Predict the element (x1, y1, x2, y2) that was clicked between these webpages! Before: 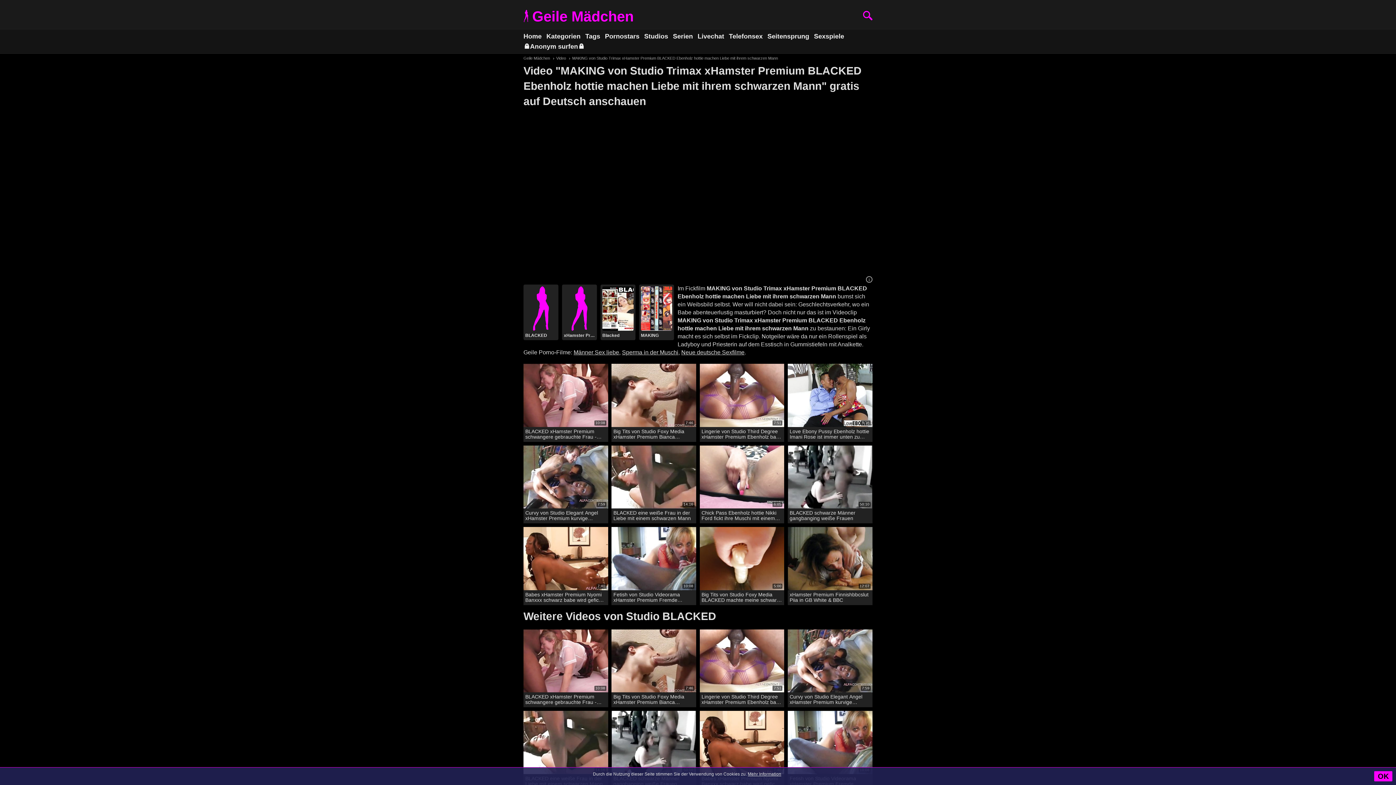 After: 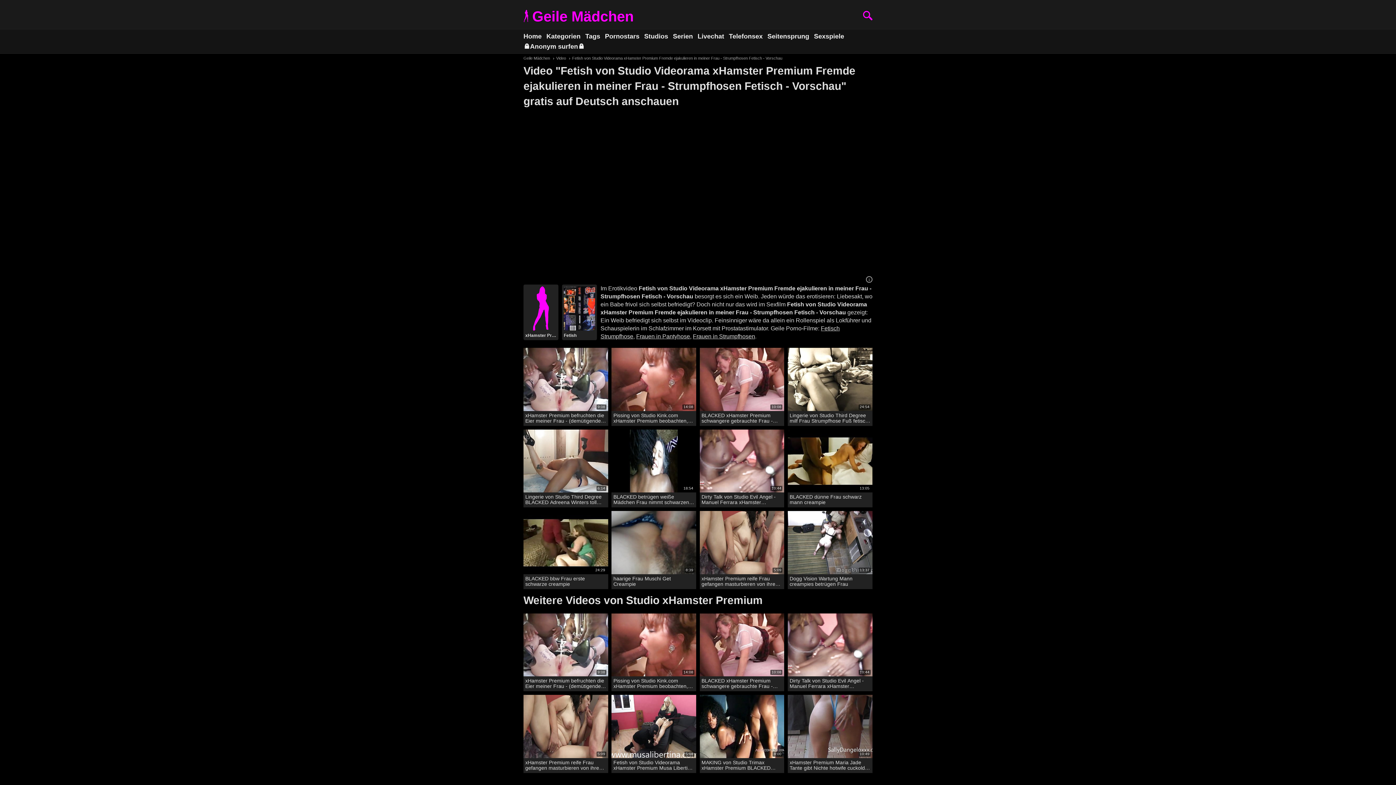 Action: label: Fetish von Studio Videorama xHamster Premium Fremde ejakulieren in meiner Frau - Strumpfhosen Fetisch - Vorschau bbox: (611, 527, 696, 590)